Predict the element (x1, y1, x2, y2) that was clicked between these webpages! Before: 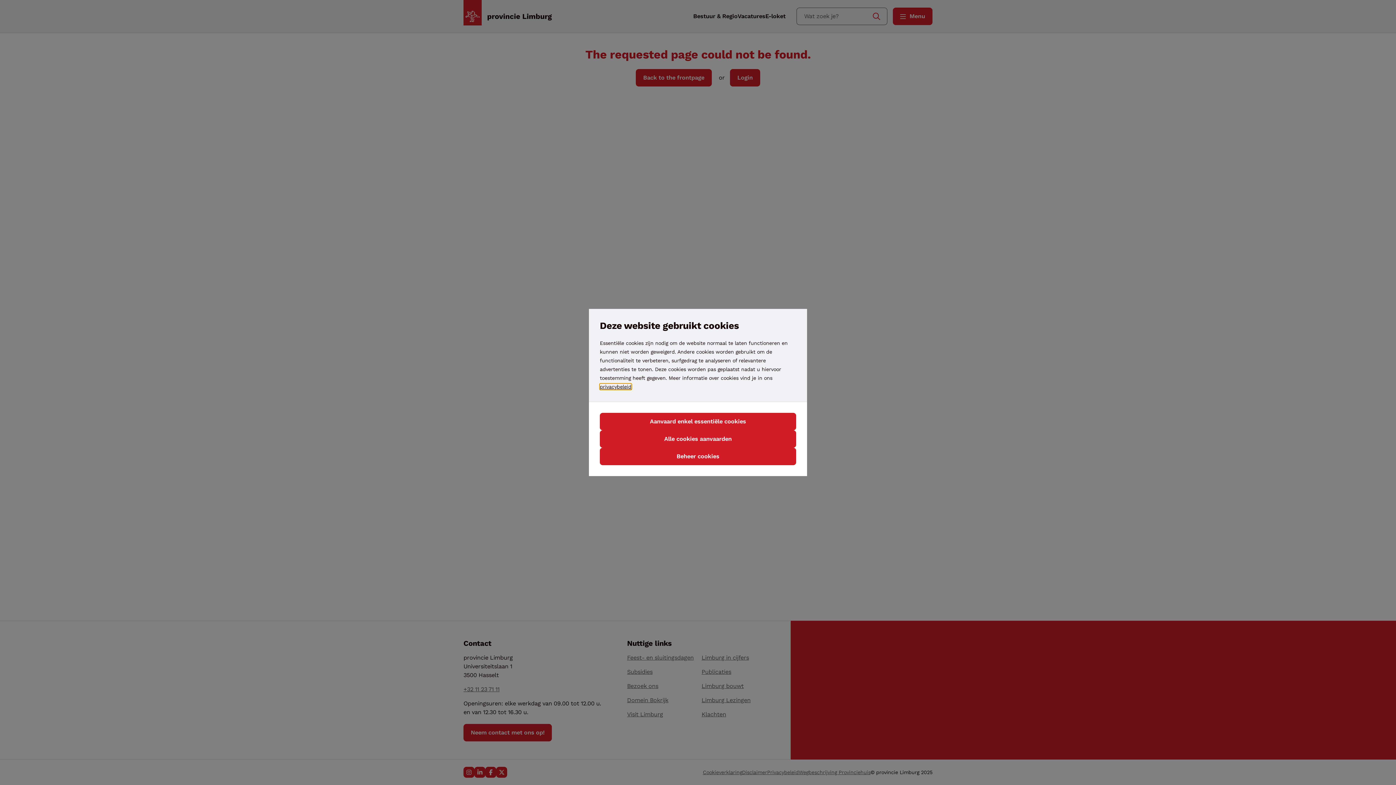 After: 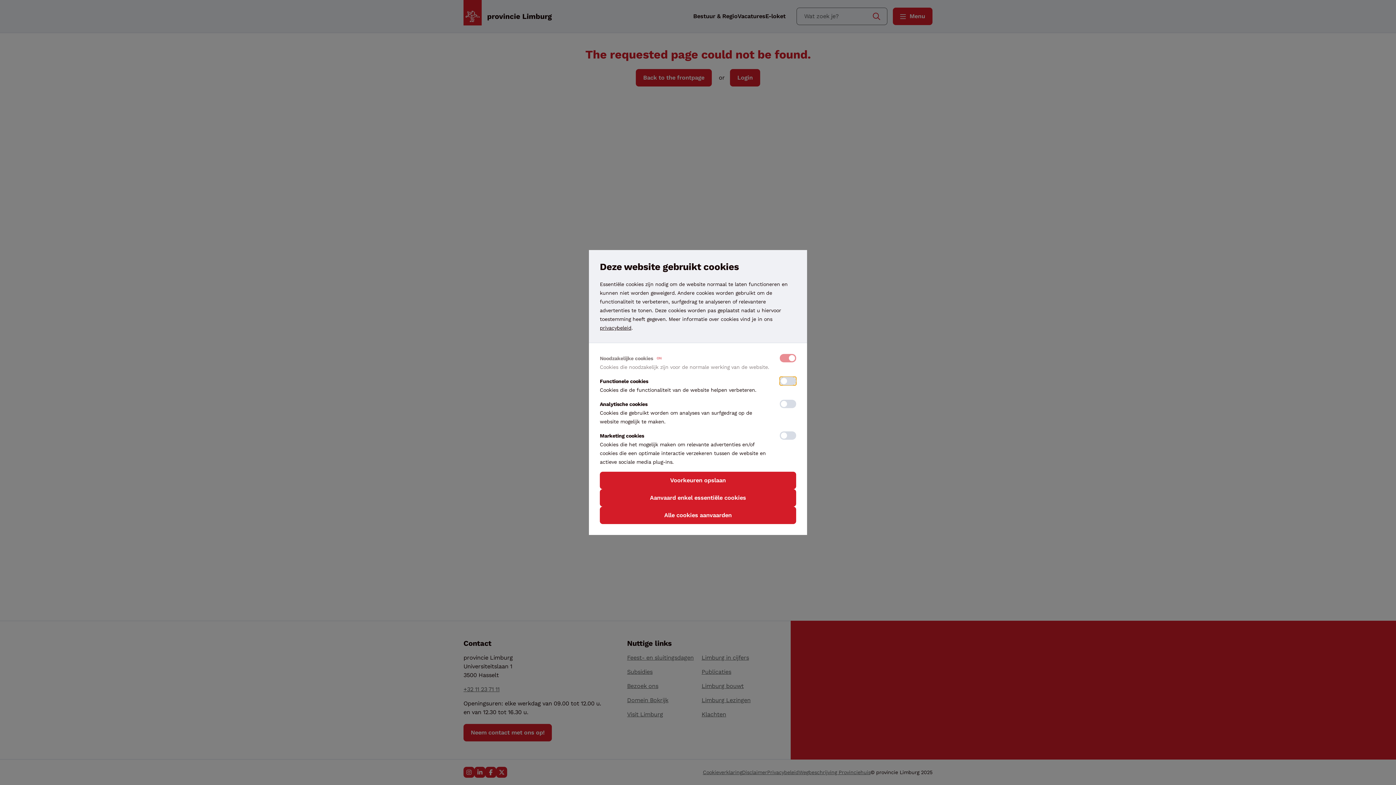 Action: label: Beheer cookies bbox: (600, 448, 796, 465)